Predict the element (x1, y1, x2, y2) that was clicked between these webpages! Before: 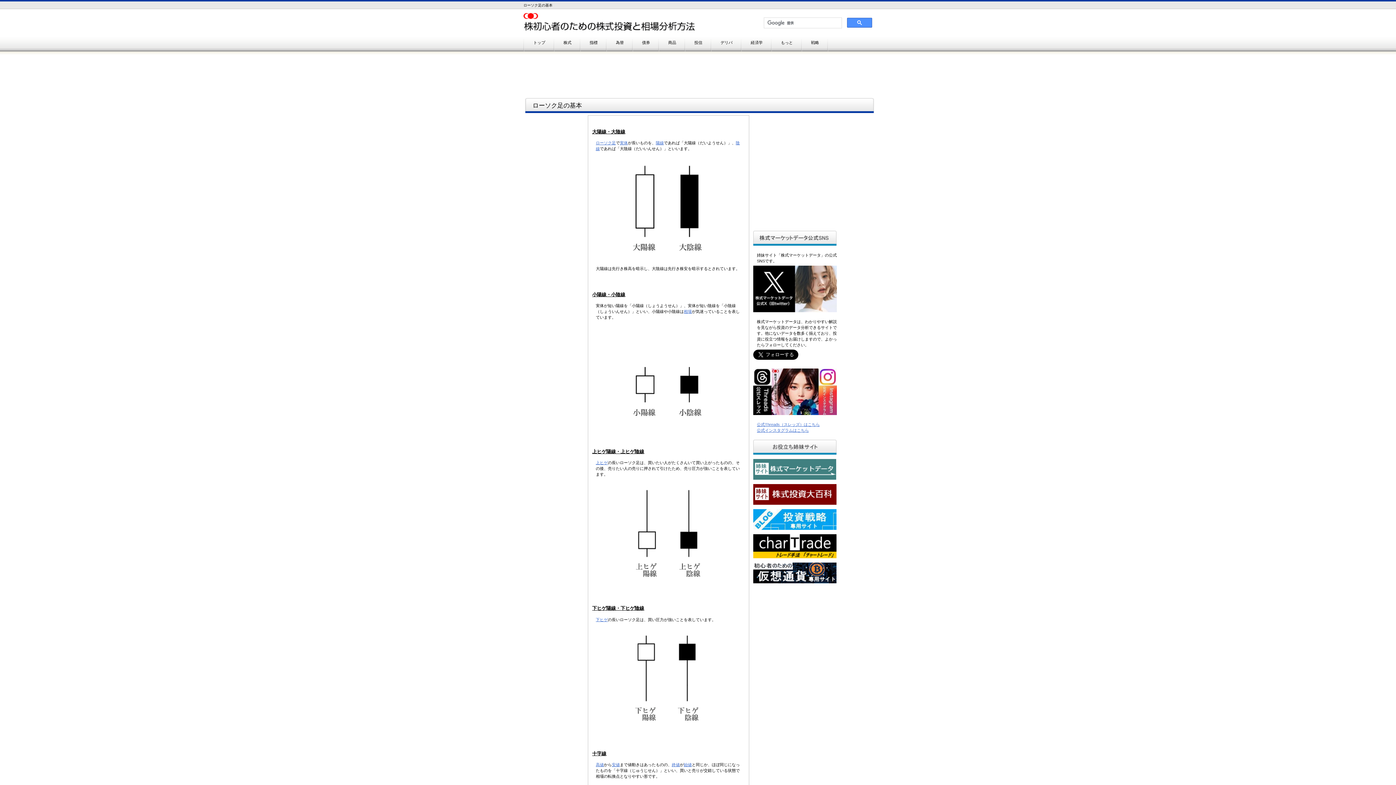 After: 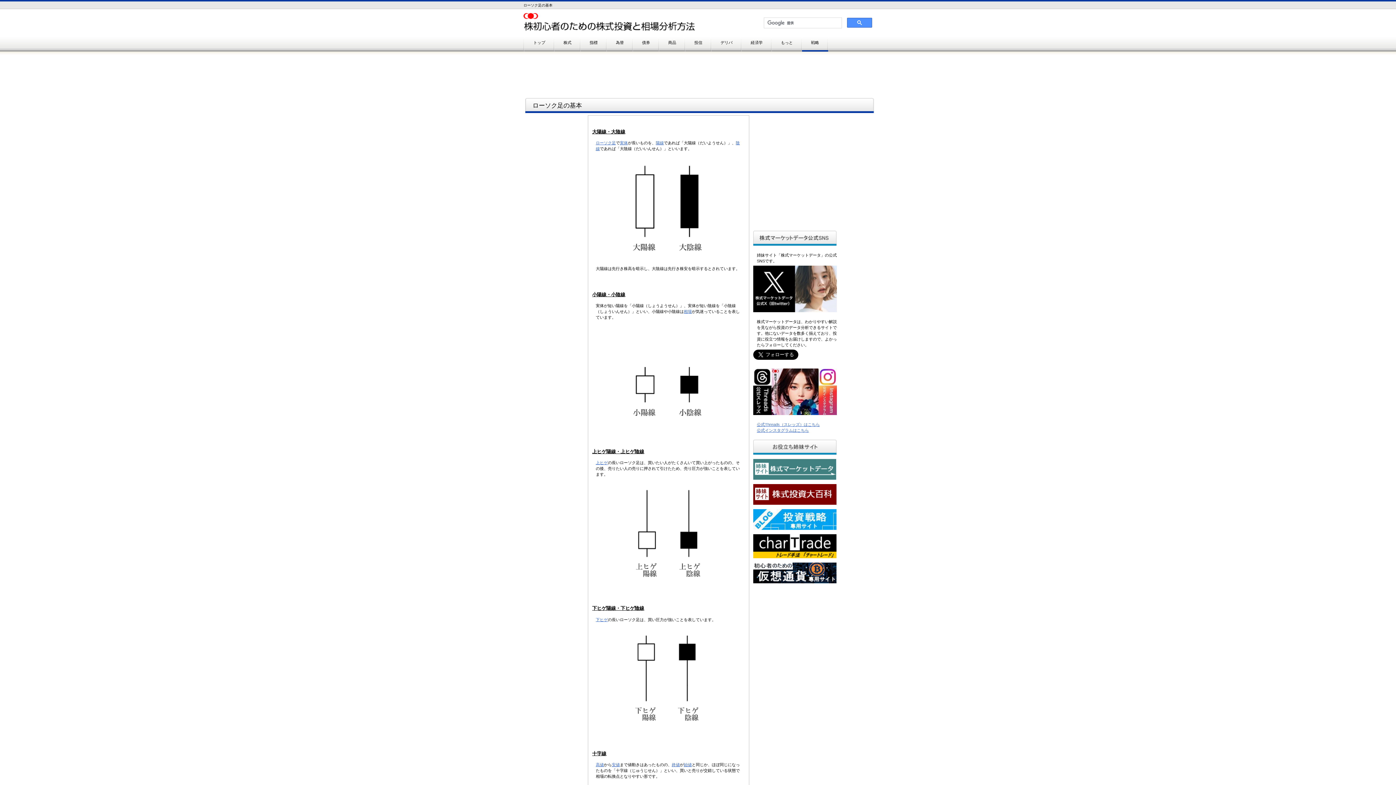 Action: label: 戦略 bbox: (802, 36, 828, 51)